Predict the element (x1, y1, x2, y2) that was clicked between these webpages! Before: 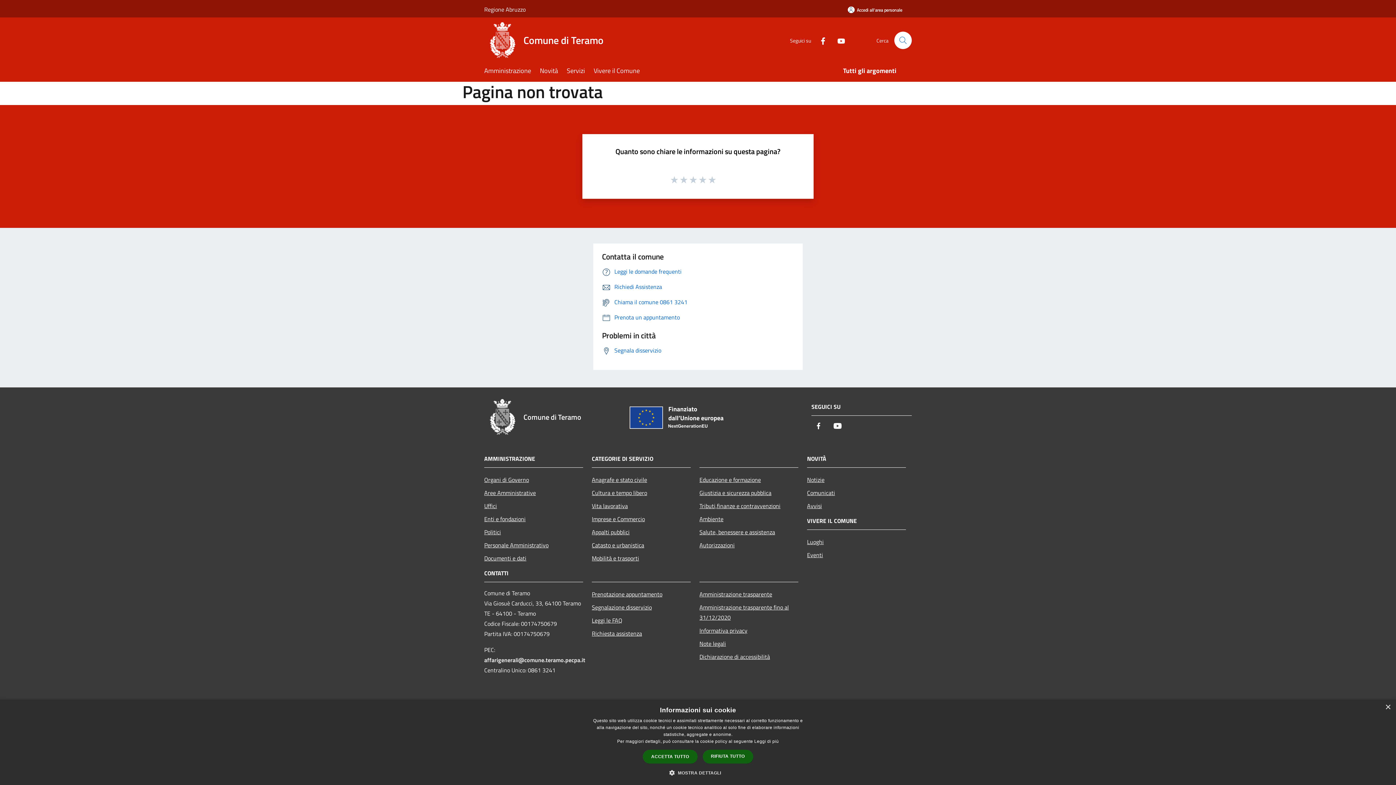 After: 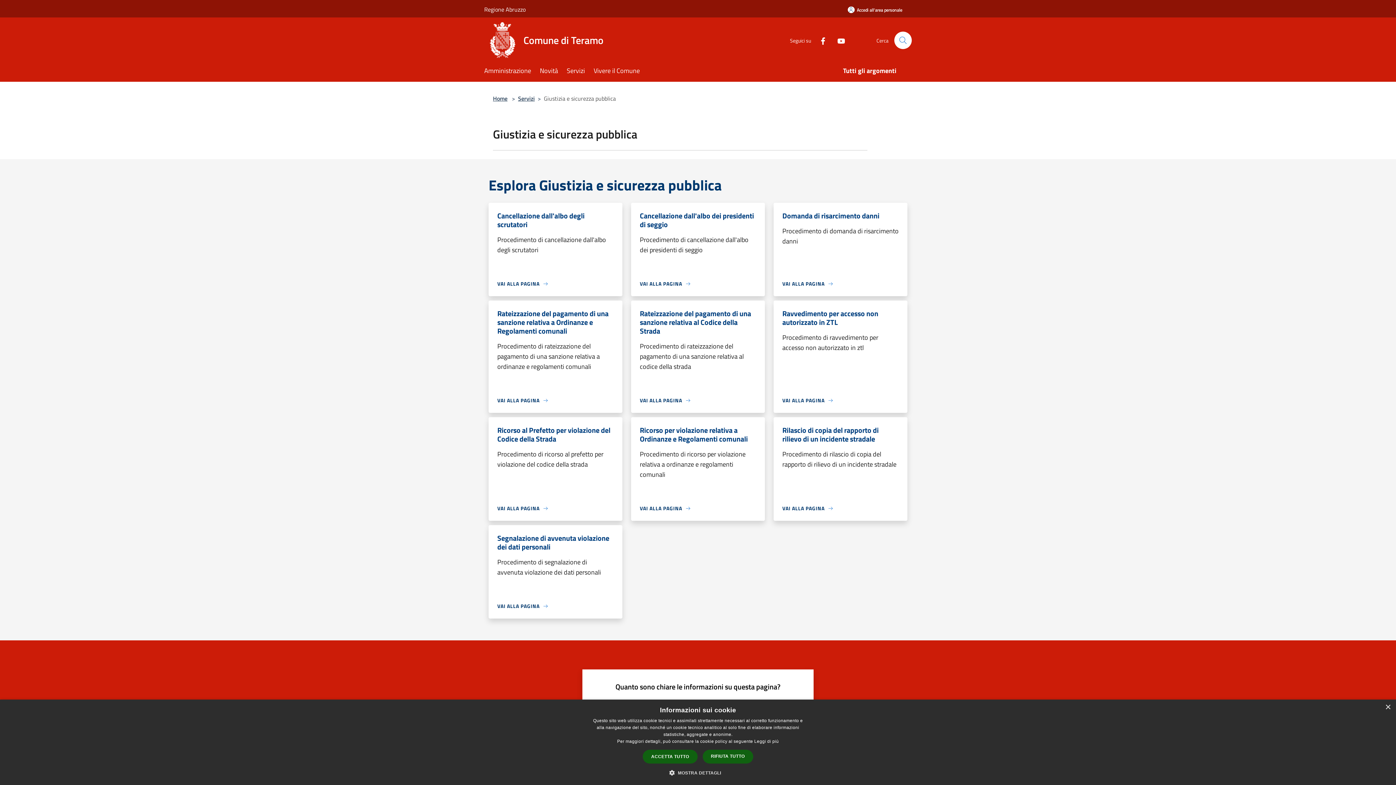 Action: bbox: (699, 486, 798, 499) label: Giustizia e sicurezza pubblica